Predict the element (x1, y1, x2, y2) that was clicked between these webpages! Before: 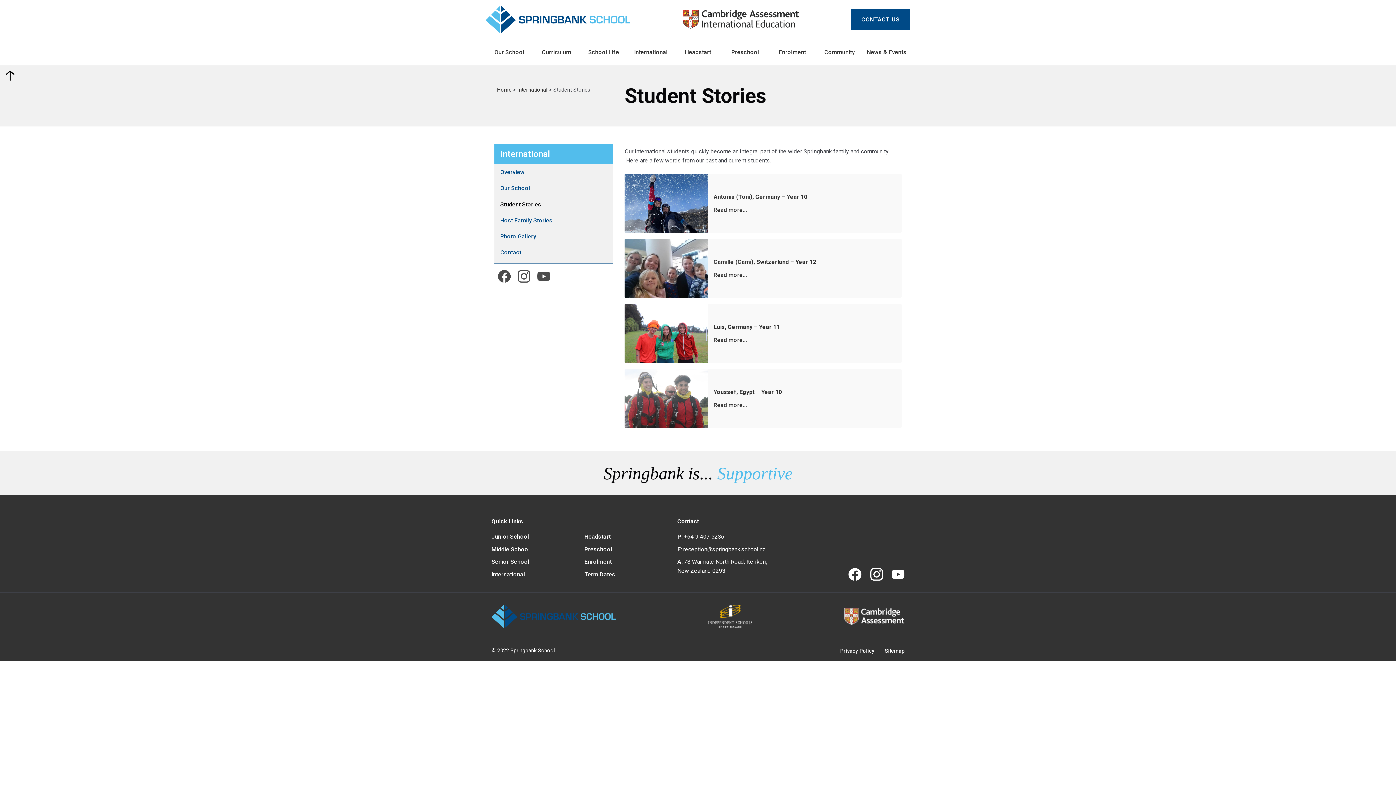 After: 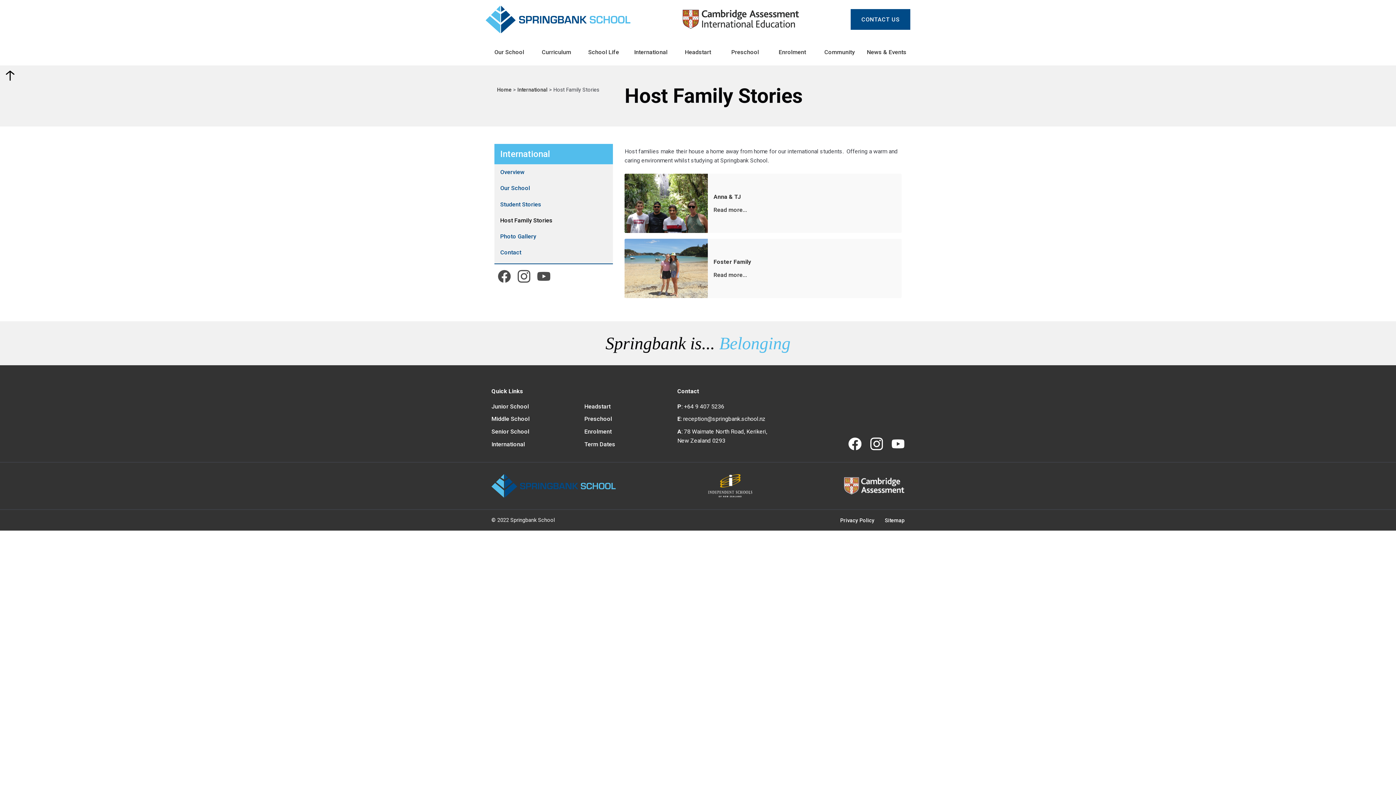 Action: label: Host Family Stories bbox: (494, 212, 613, 228)